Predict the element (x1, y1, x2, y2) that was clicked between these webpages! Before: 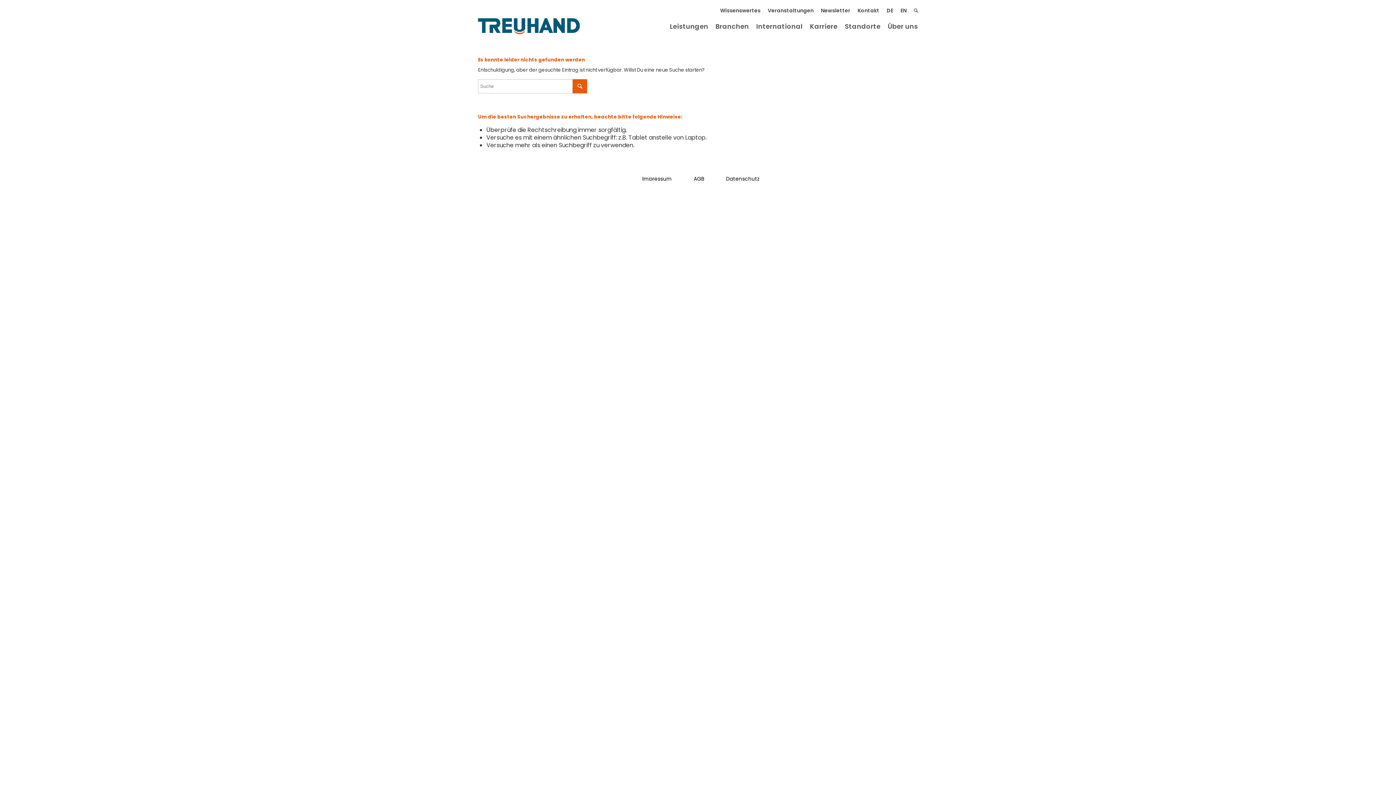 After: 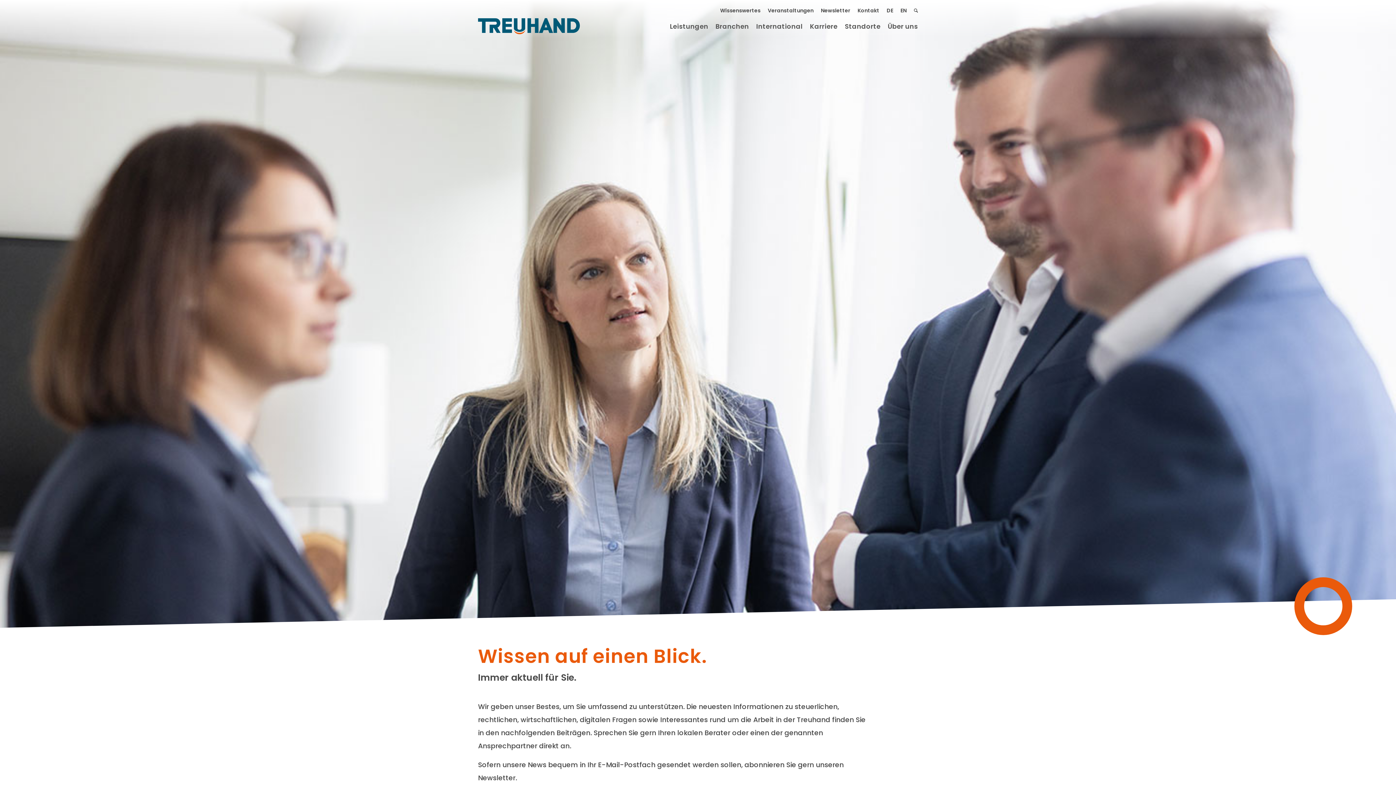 Action: label: Wissenswertes bbox: (720, 4, 760, 16)